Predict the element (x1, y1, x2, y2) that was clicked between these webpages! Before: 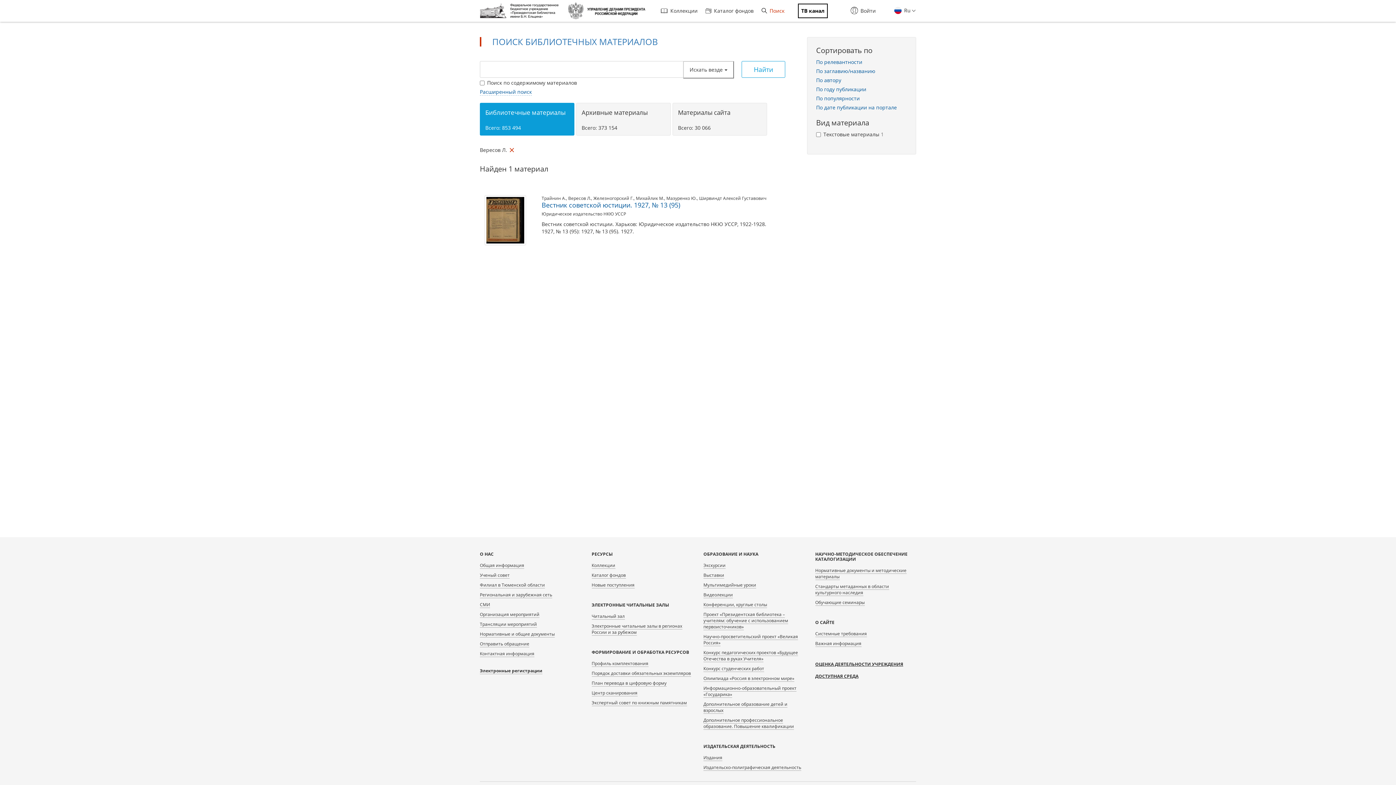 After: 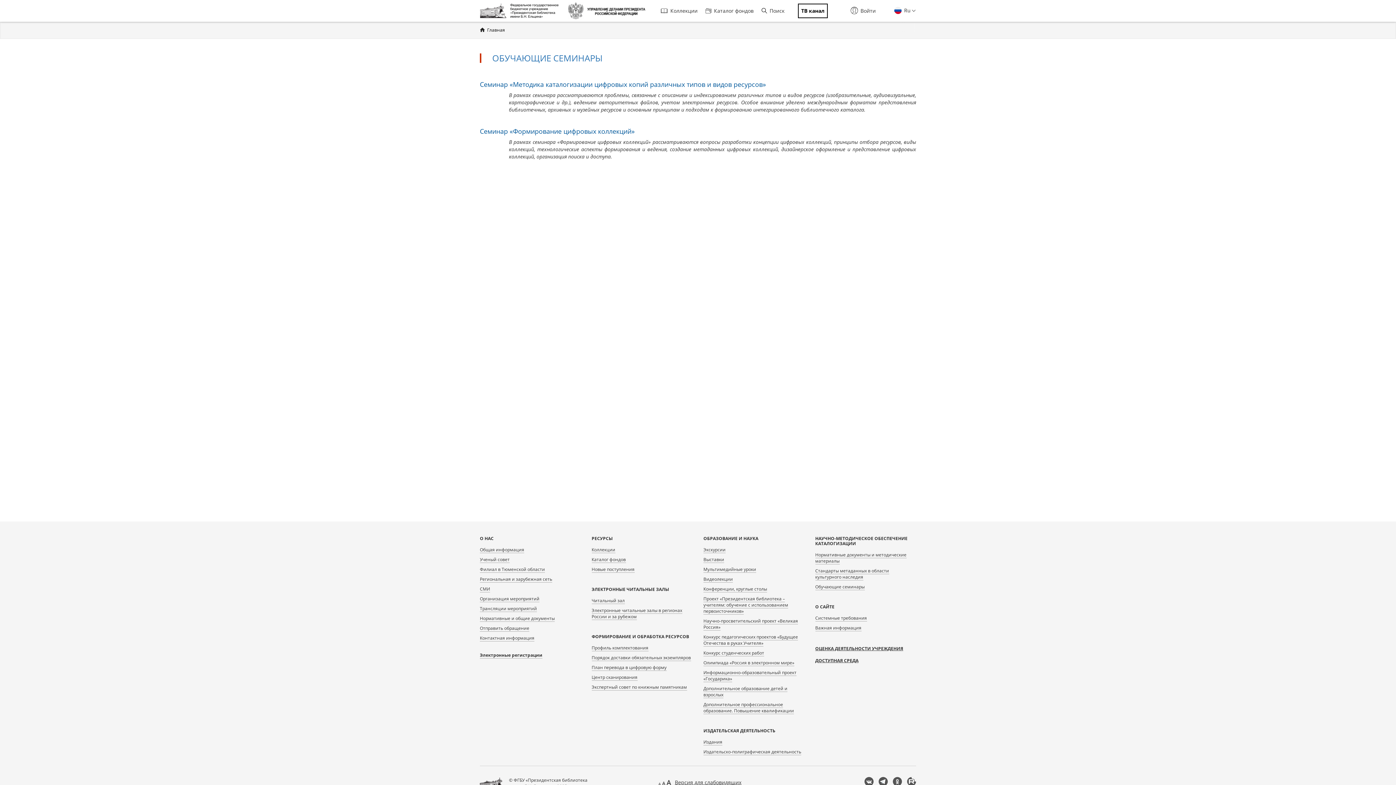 Action: label: Обучающие семинары bbox: (815, 599, 864, 606)